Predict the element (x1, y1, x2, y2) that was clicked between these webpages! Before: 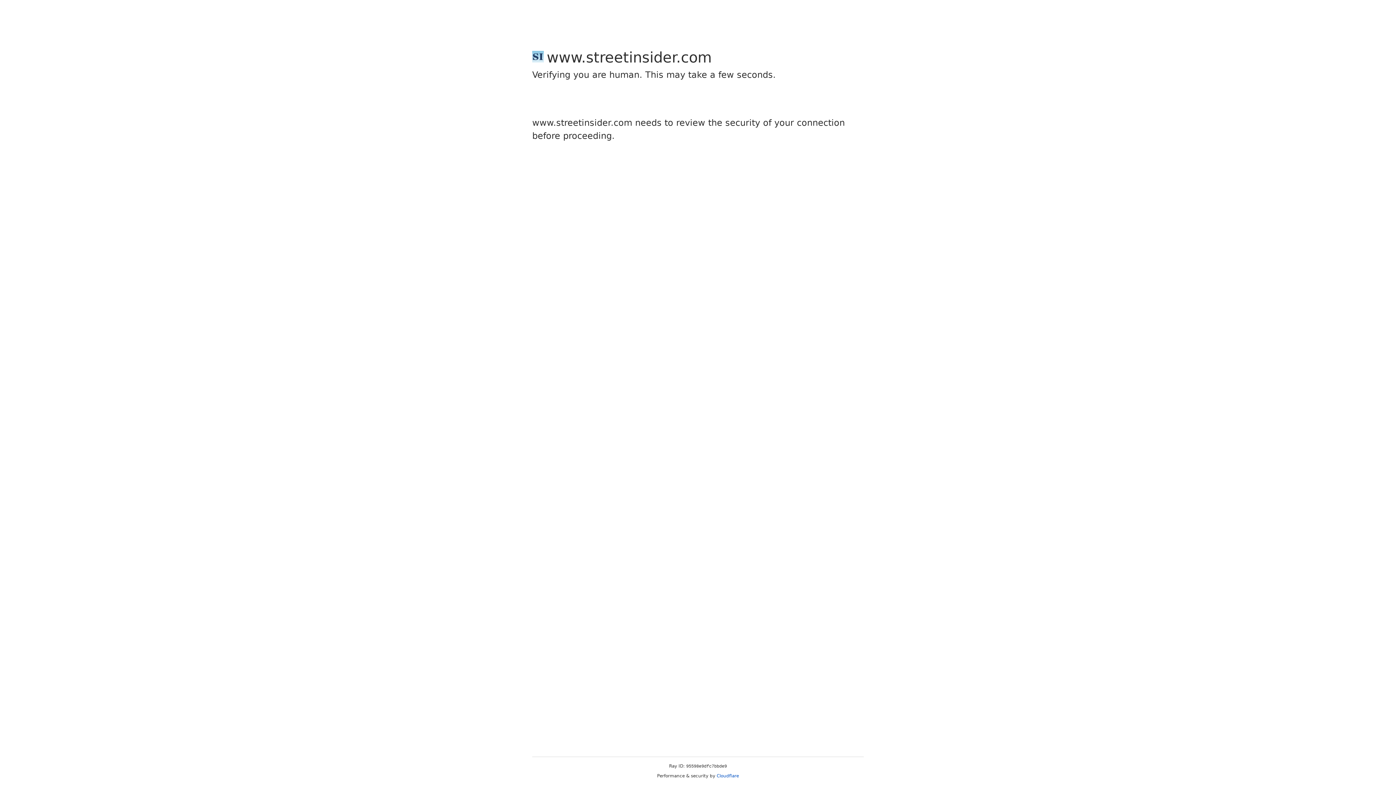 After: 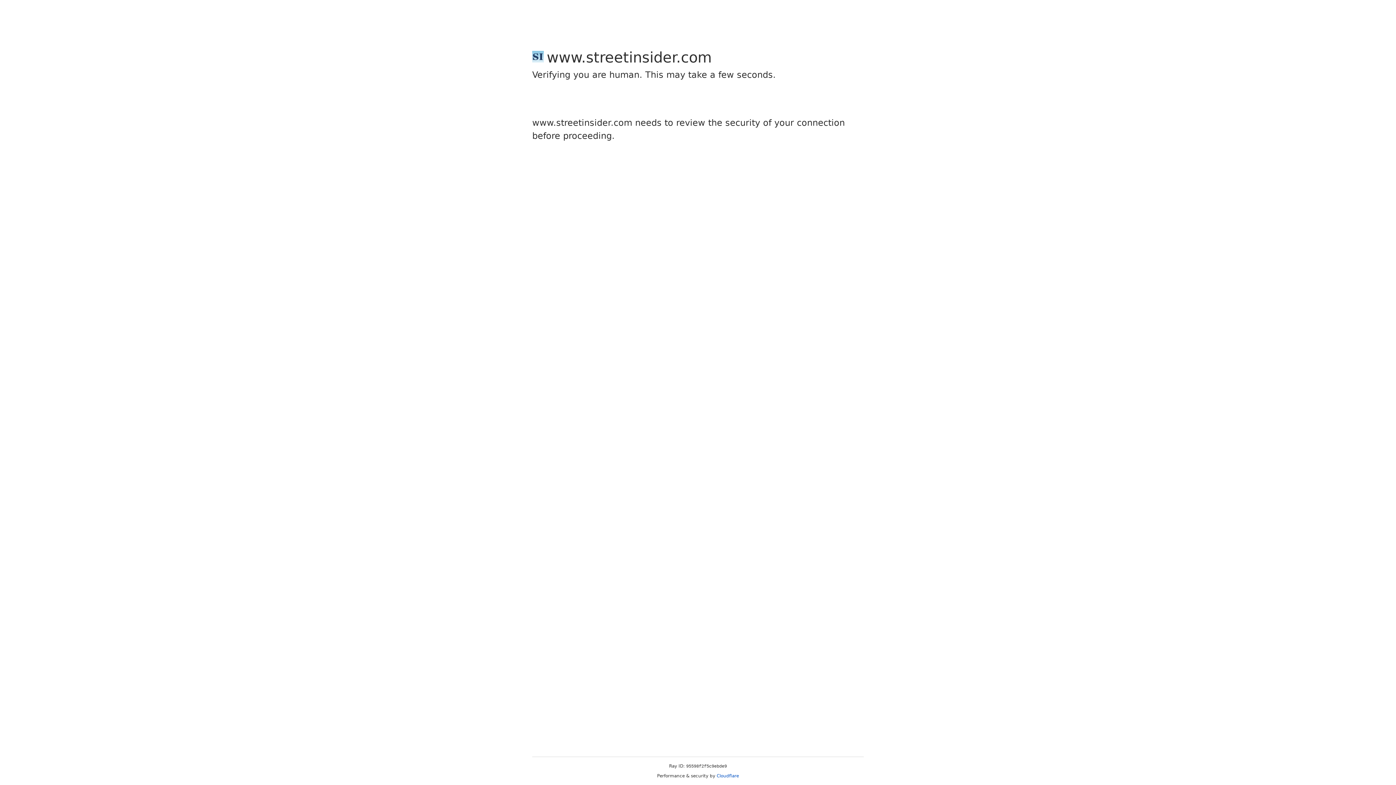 Action: bbox: (716, 773, 739, 778) label: Cloudflare